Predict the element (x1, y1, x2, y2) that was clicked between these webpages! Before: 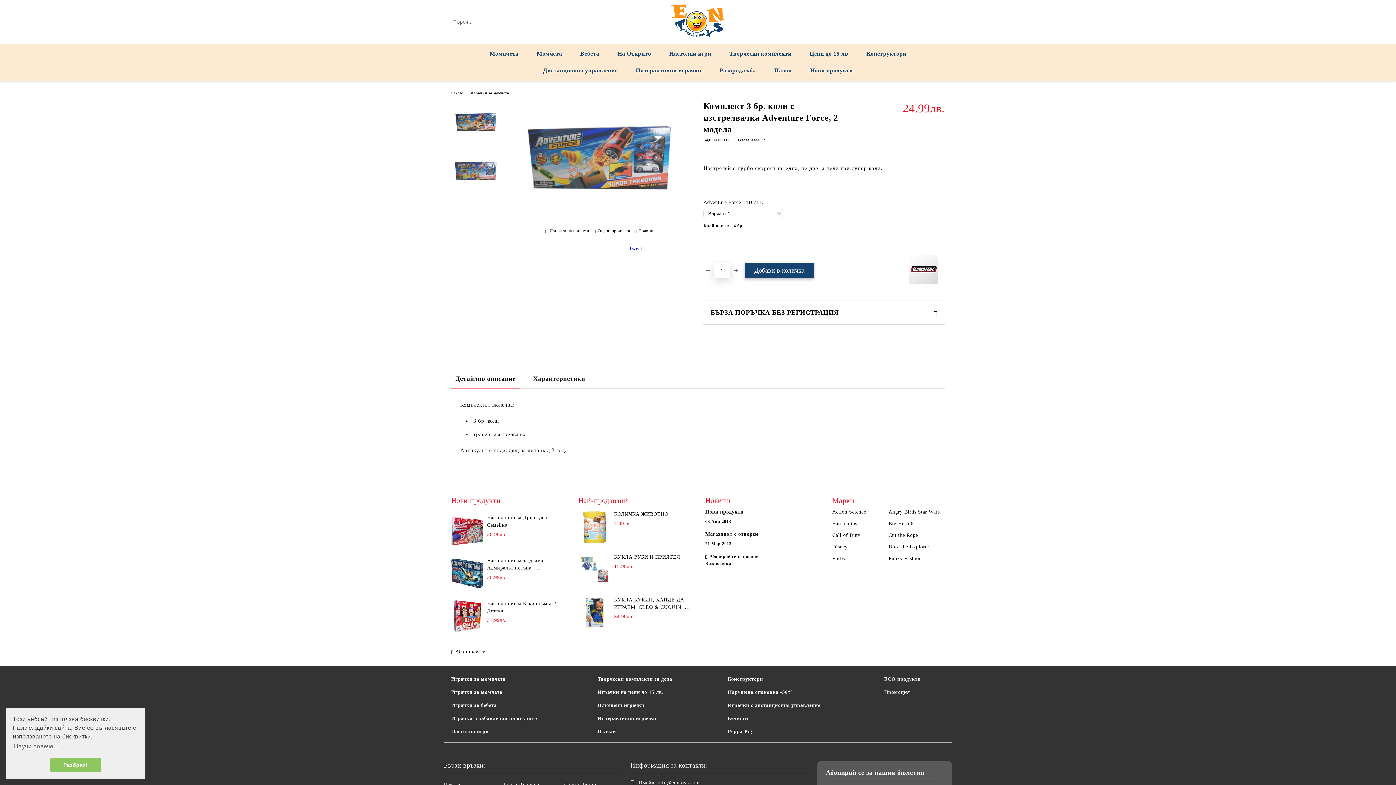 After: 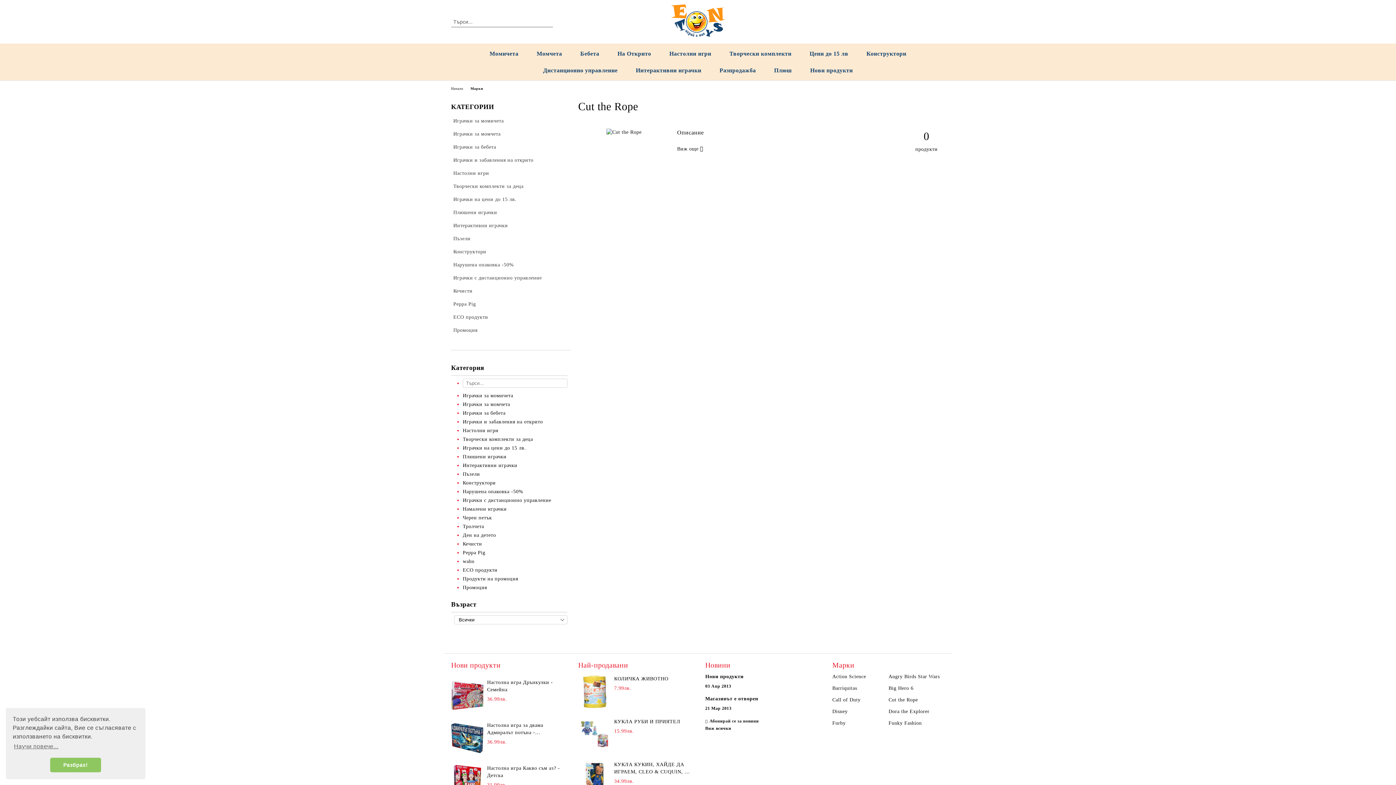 Action: label: Cut the Rope bbox: (888, 532, 945, 539)